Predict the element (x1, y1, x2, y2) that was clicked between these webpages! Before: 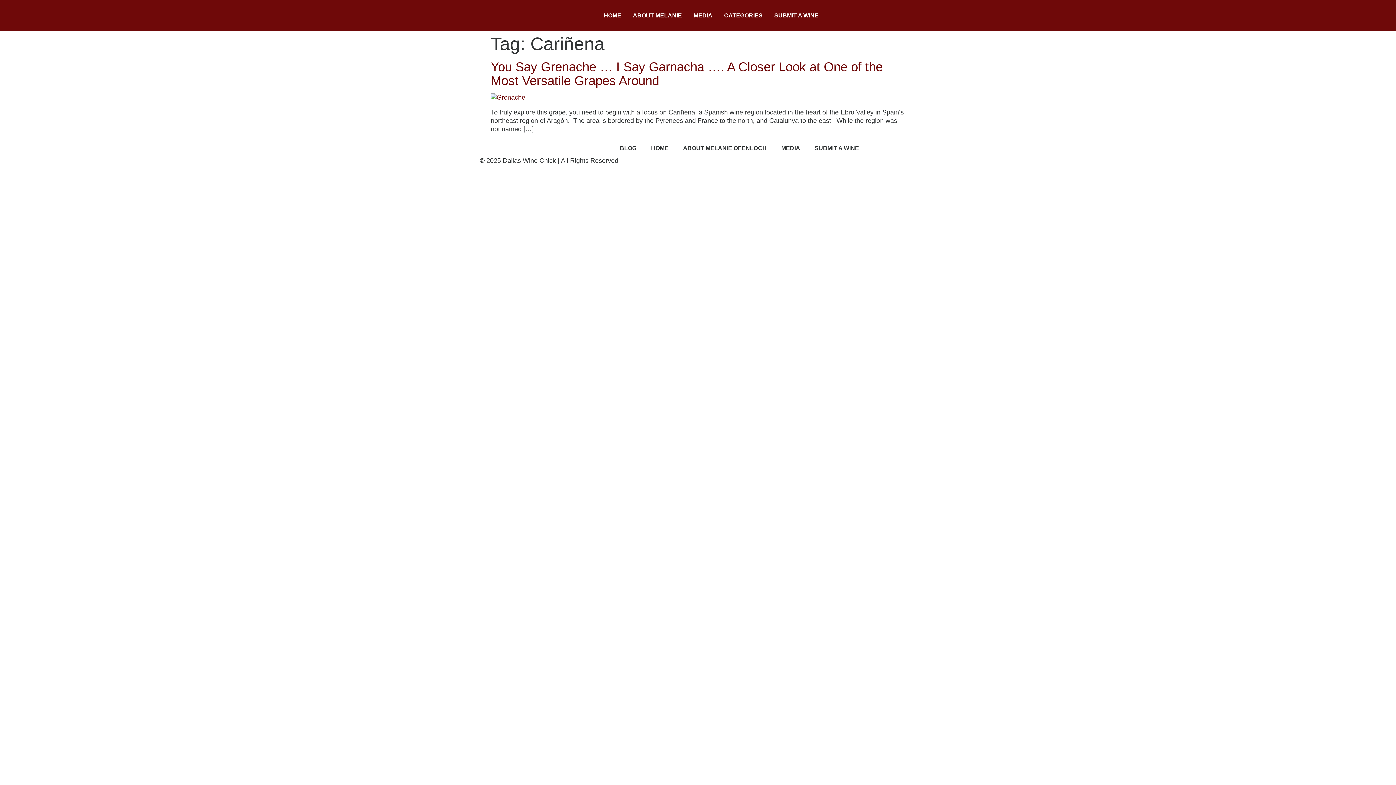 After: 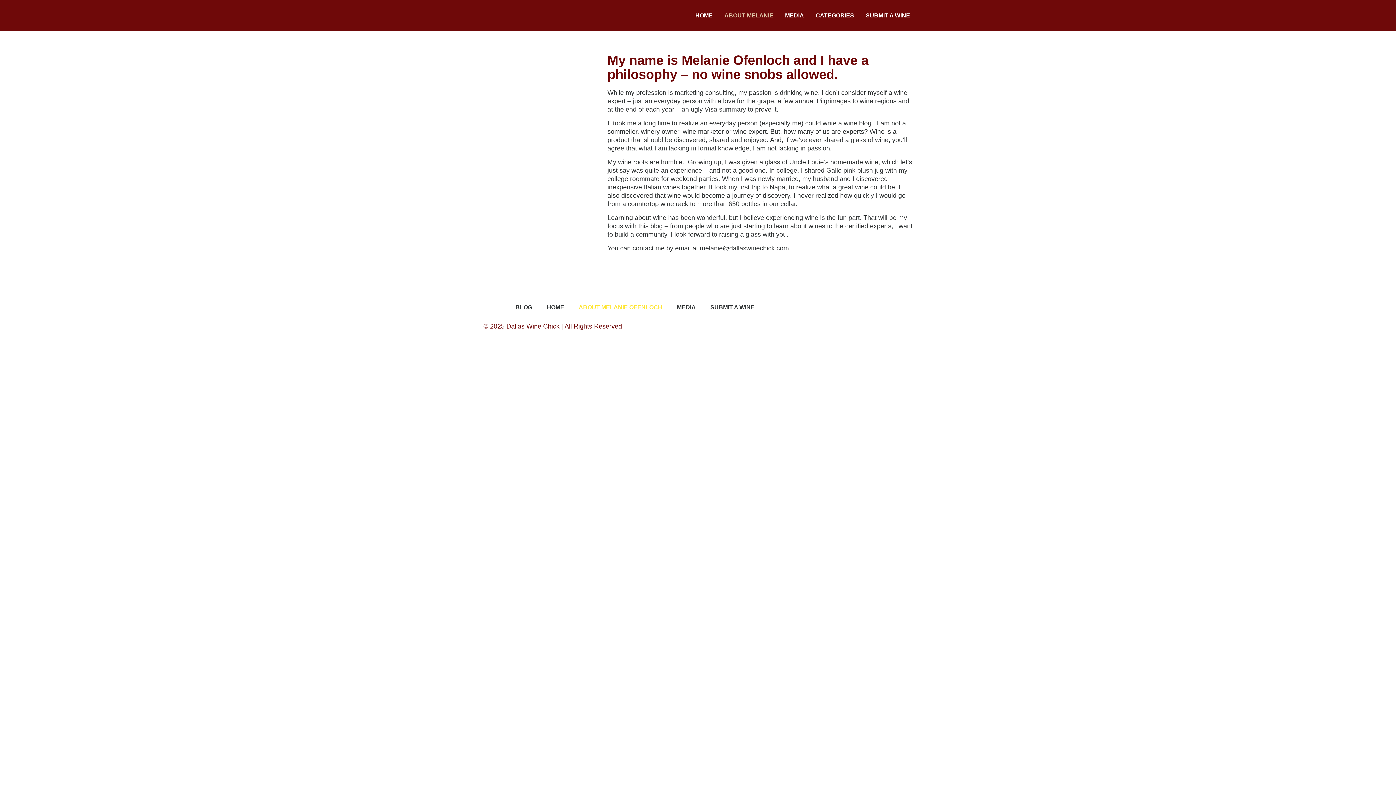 Action: bbox: (627, 7, 687, 24) label: ABOUT MELANIE